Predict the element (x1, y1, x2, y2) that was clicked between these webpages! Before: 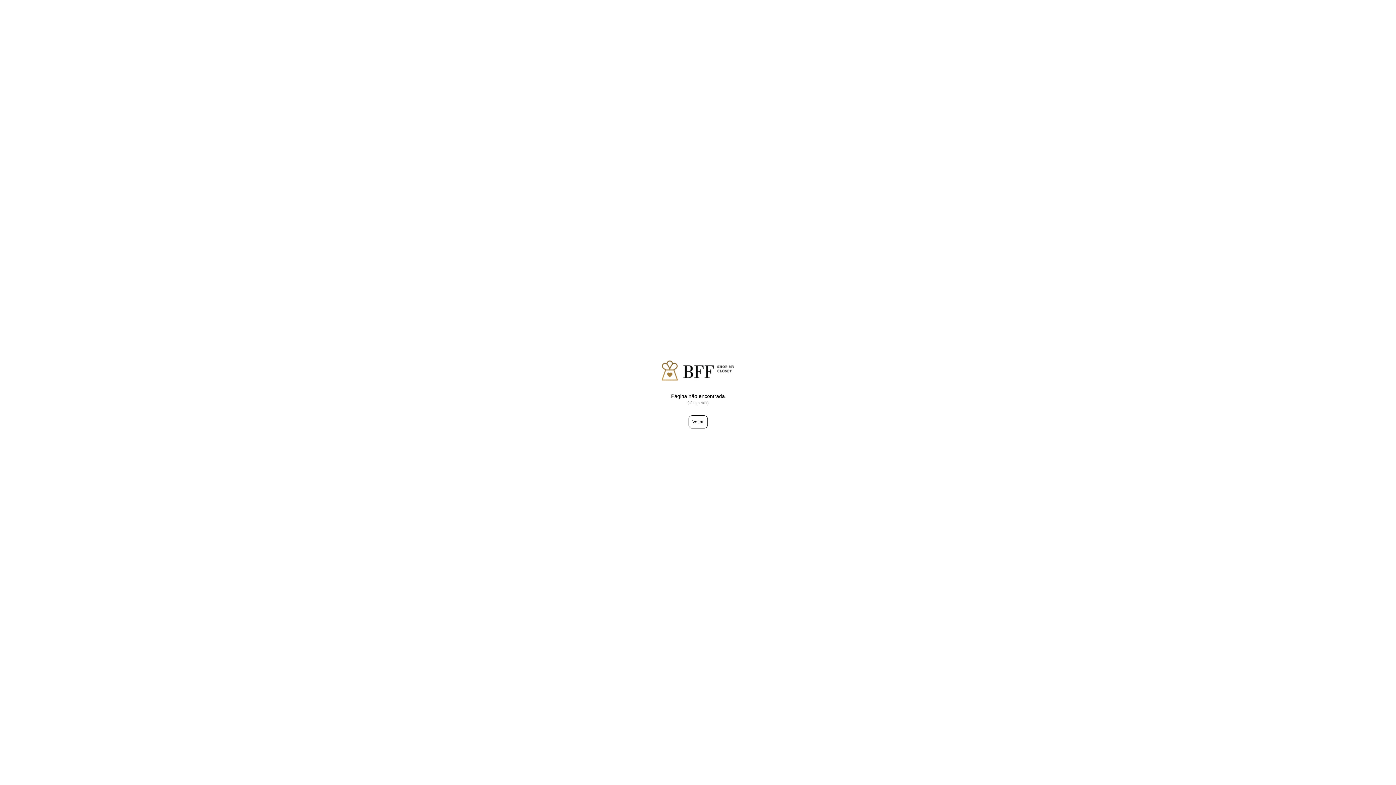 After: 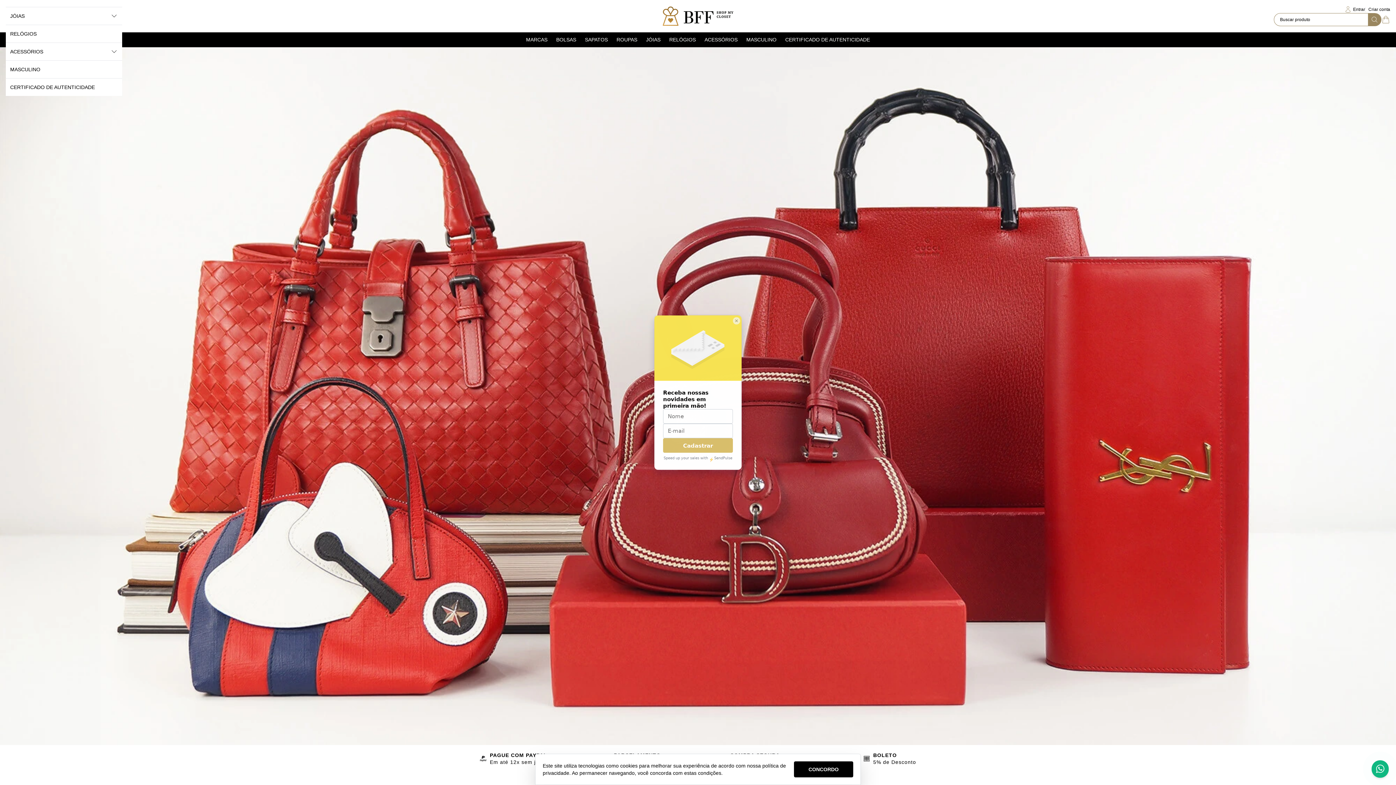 Action: bbox: (688, 415, 707, 428) label: Voltar